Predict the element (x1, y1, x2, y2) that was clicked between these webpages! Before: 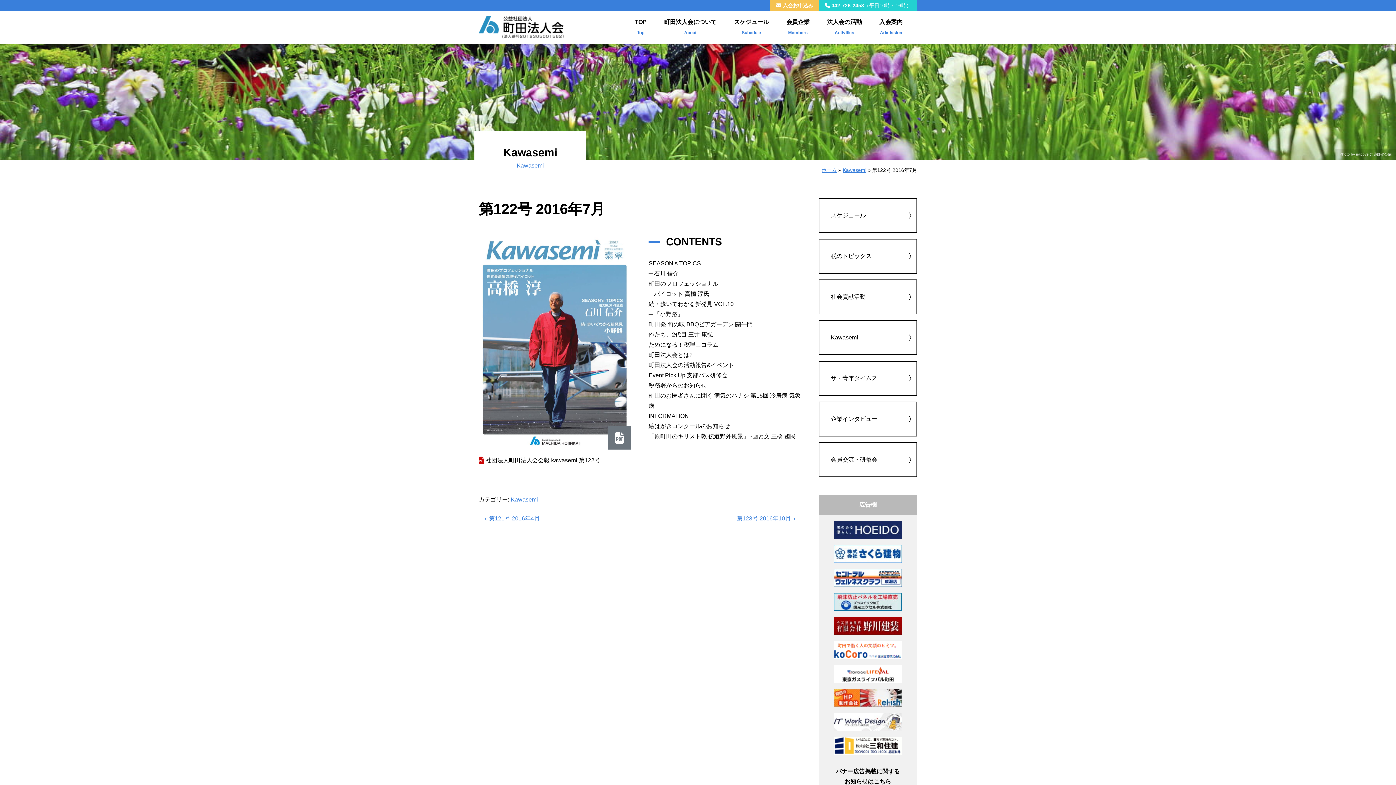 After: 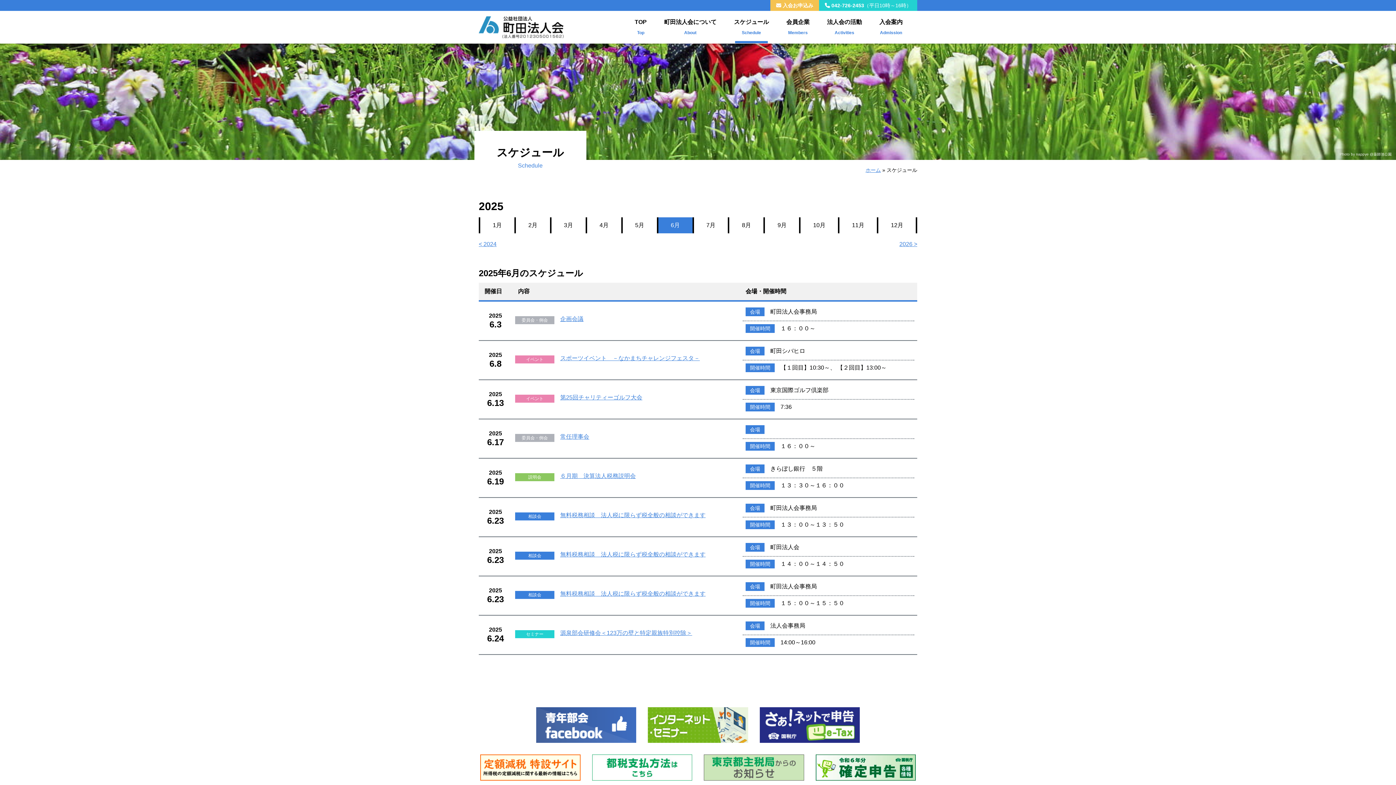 Action: label: スケジュール bbox: (818, 198, 917, 233)